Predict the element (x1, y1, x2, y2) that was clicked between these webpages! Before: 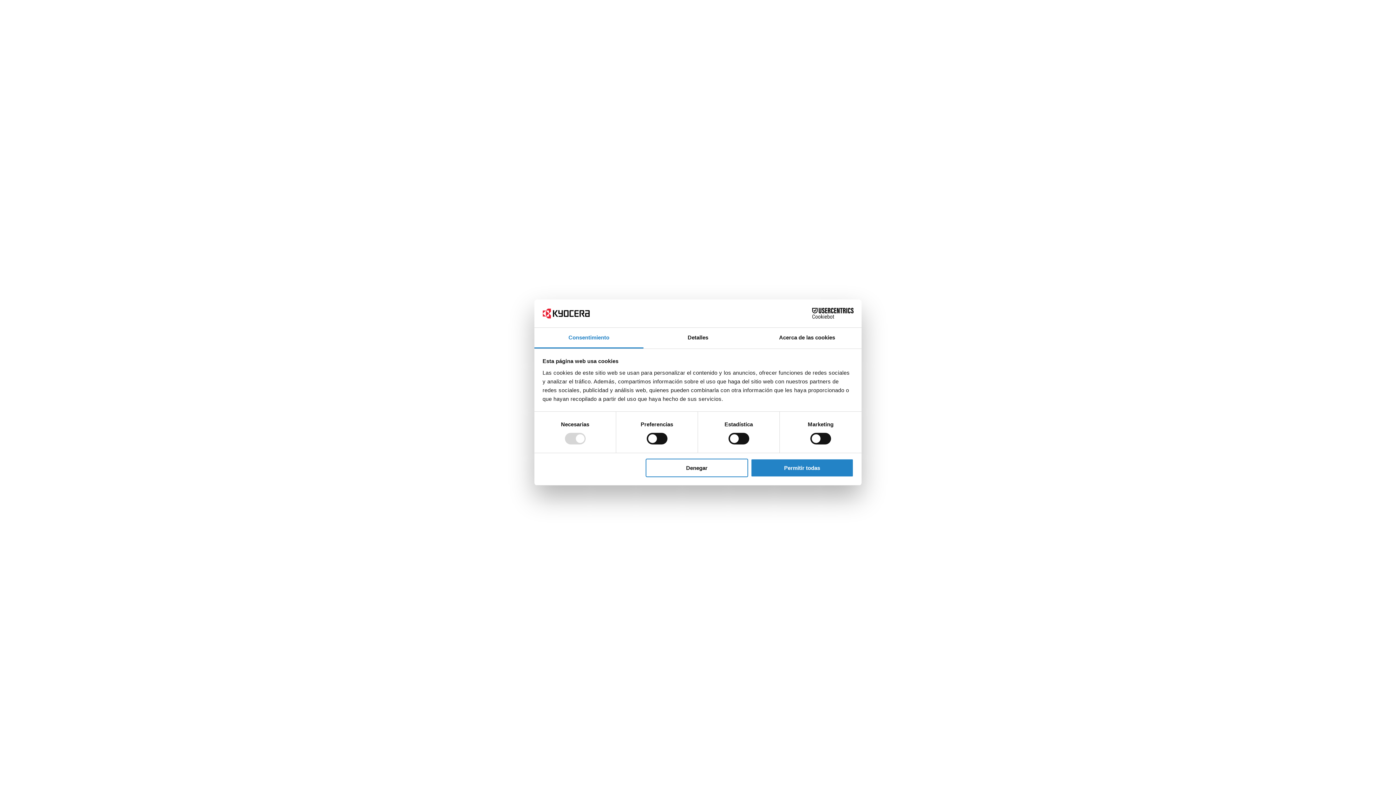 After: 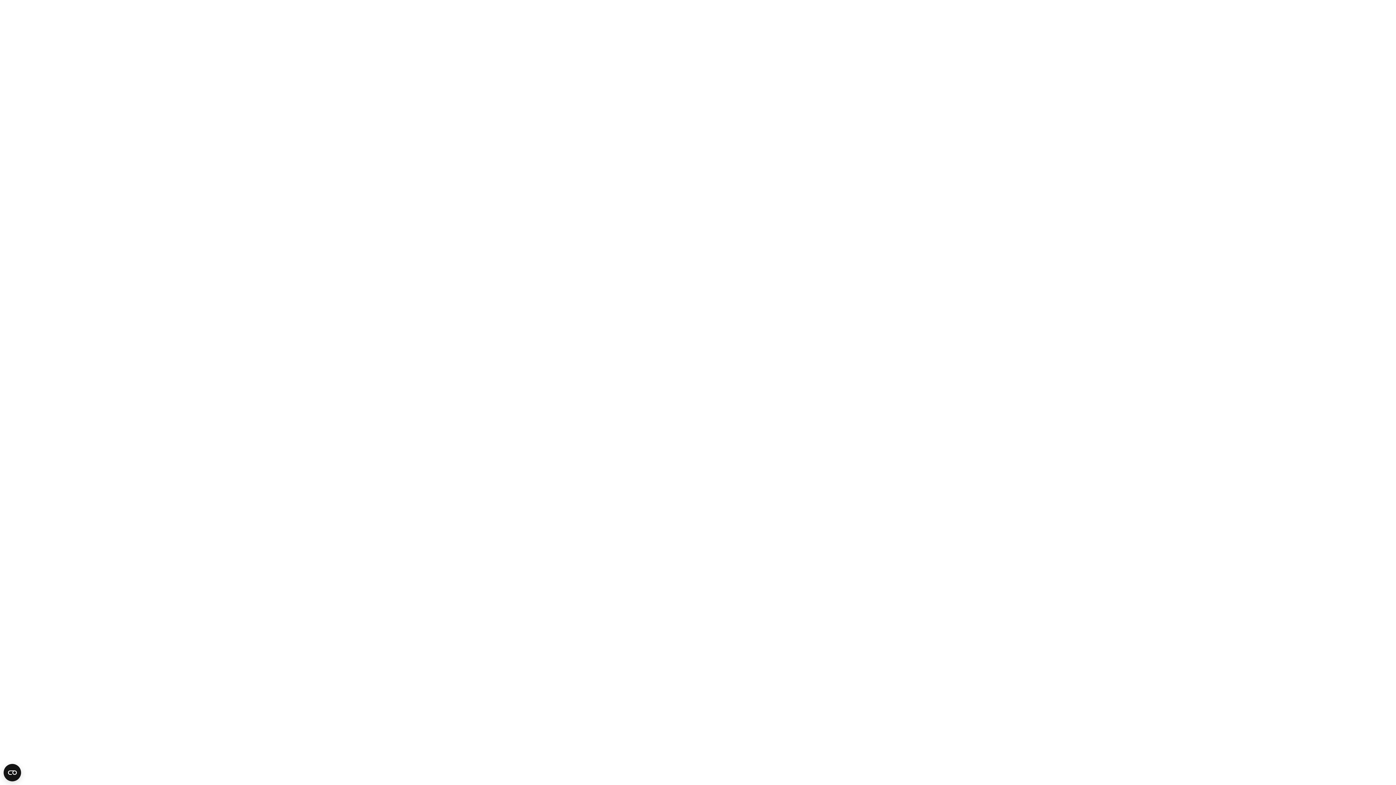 Action: bbox: (751, 458, 853, 477) label: Permitir todas